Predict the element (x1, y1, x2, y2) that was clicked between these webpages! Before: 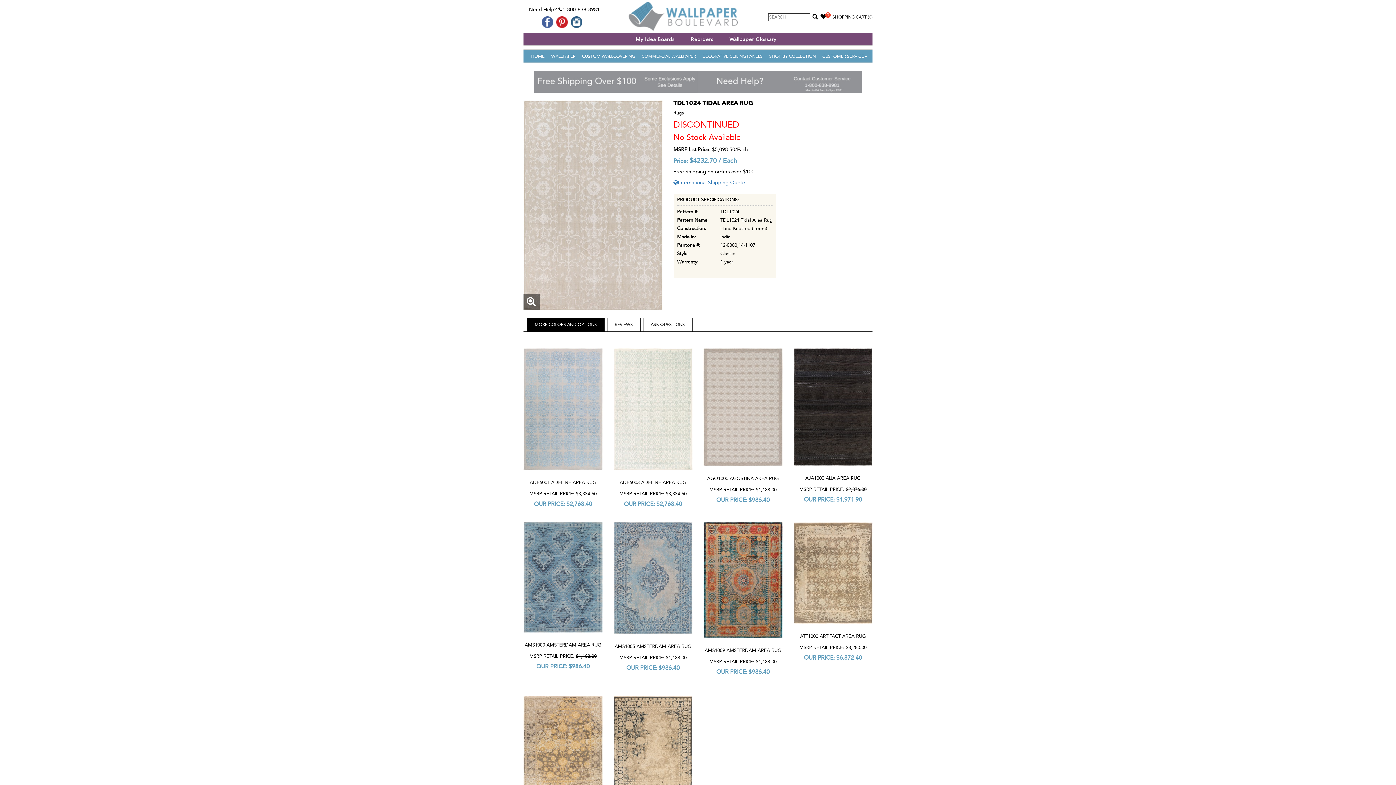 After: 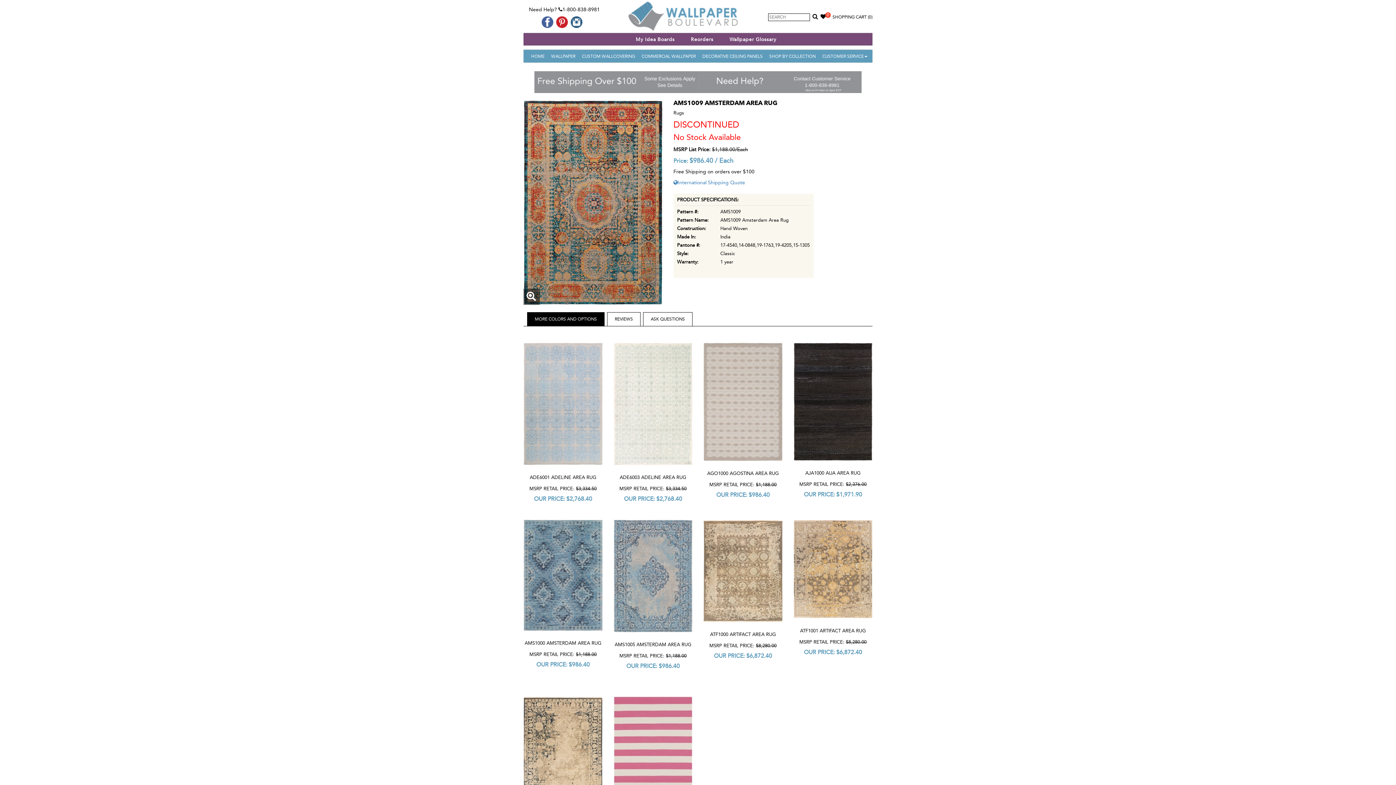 Action: bbox: (703, 522, 782, 640)